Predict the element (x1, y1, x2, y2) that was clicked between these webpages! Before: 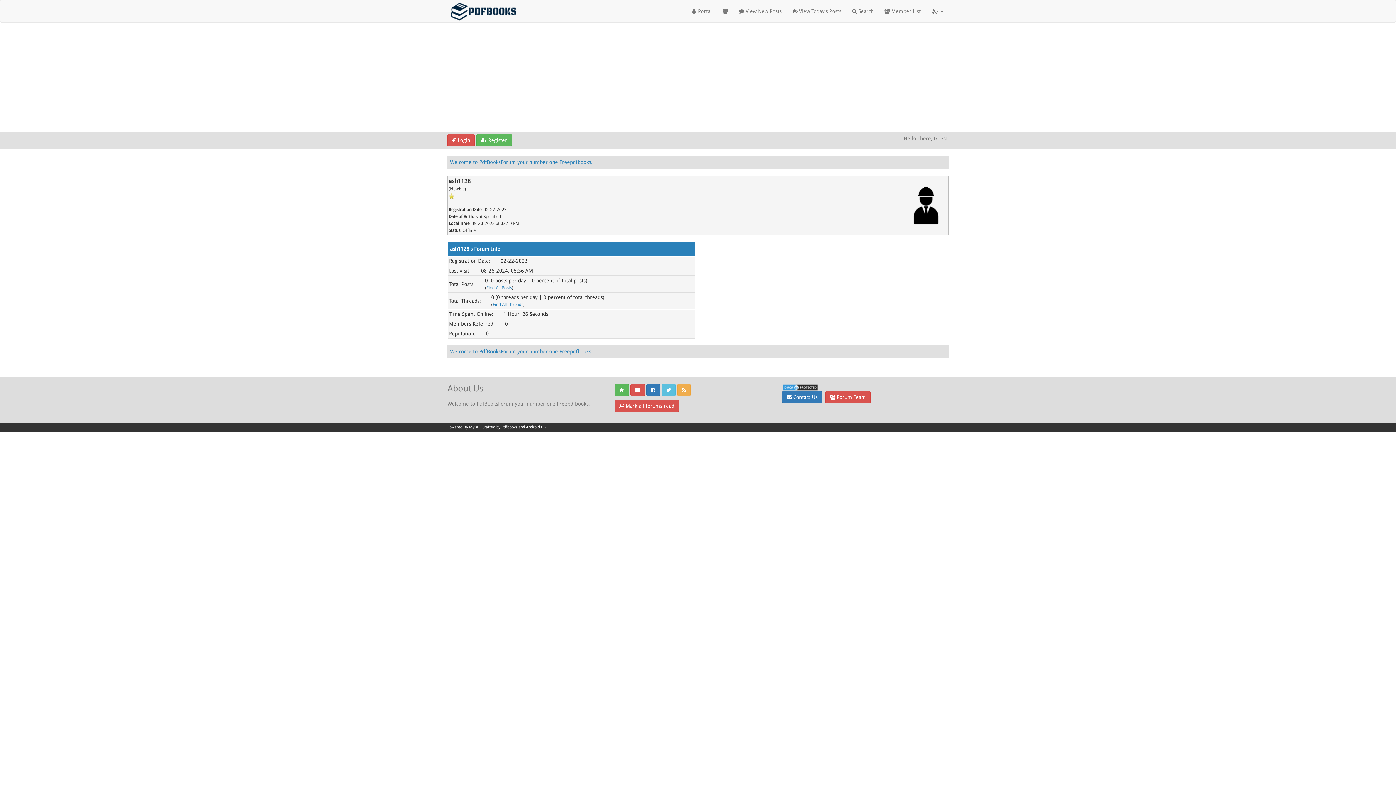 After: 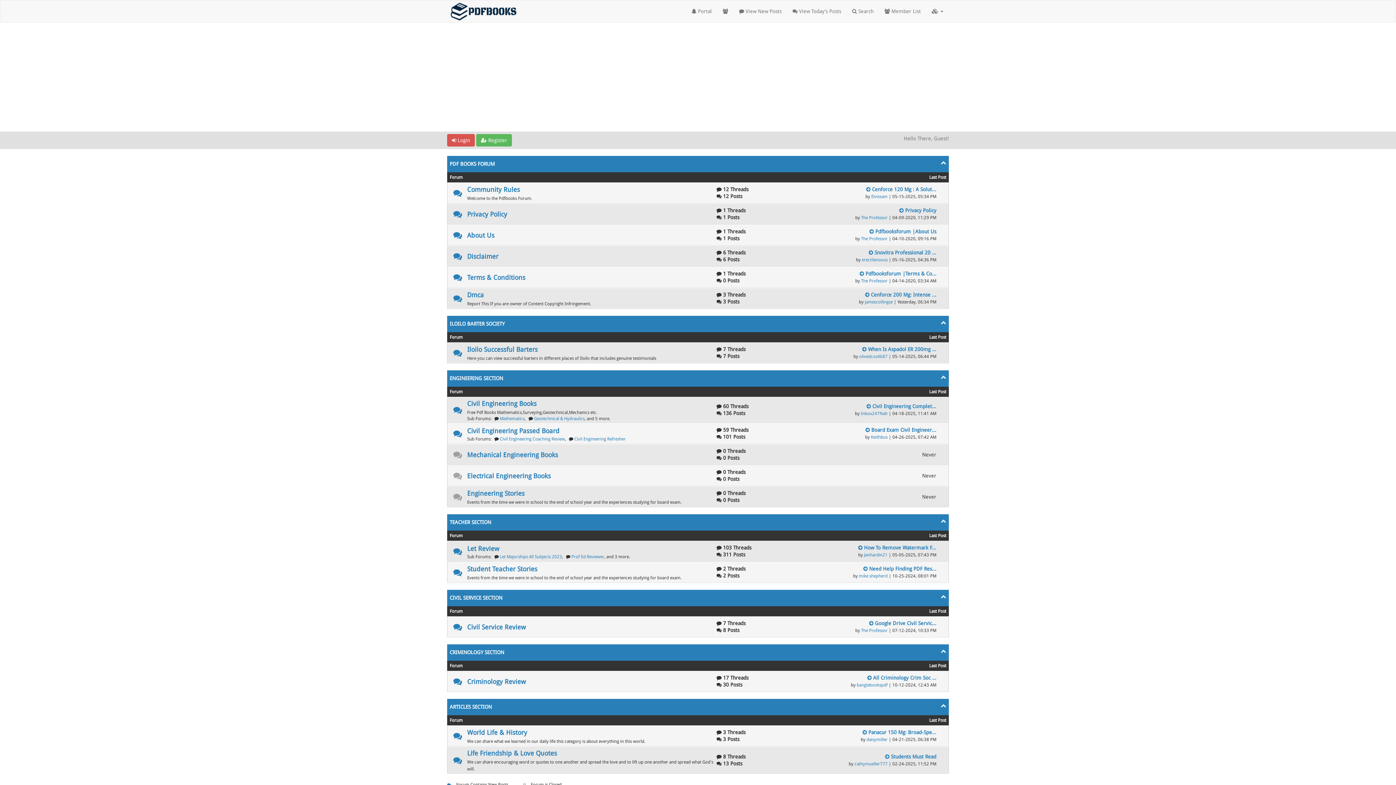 Action: label: Welcome to PdfBooksForum your number one Freepdfbooks. bbox: (450, 348, 592, 354)